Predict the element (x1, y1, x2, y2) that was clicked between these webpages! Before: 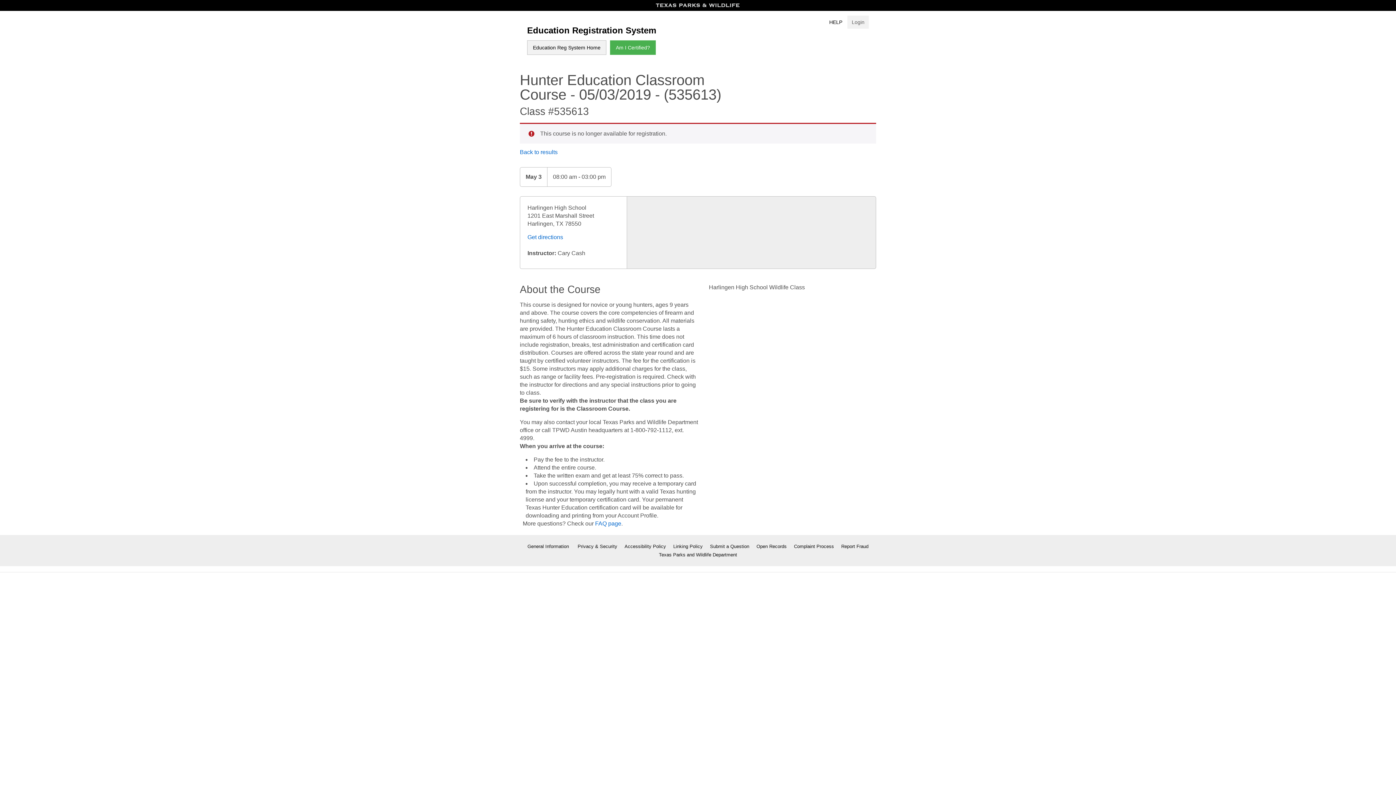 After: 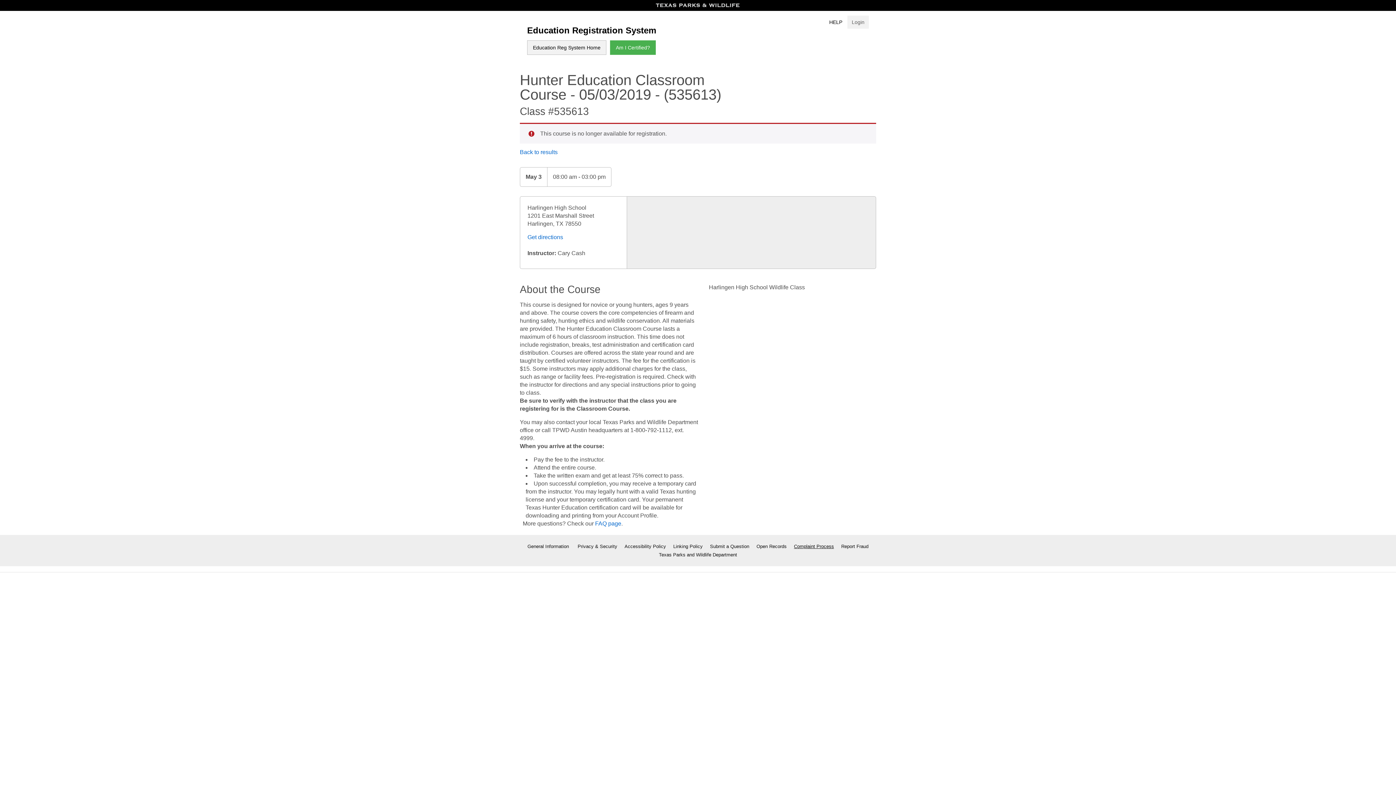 Action: label: Complaint Process bbox: (790, 544, 837, 549)